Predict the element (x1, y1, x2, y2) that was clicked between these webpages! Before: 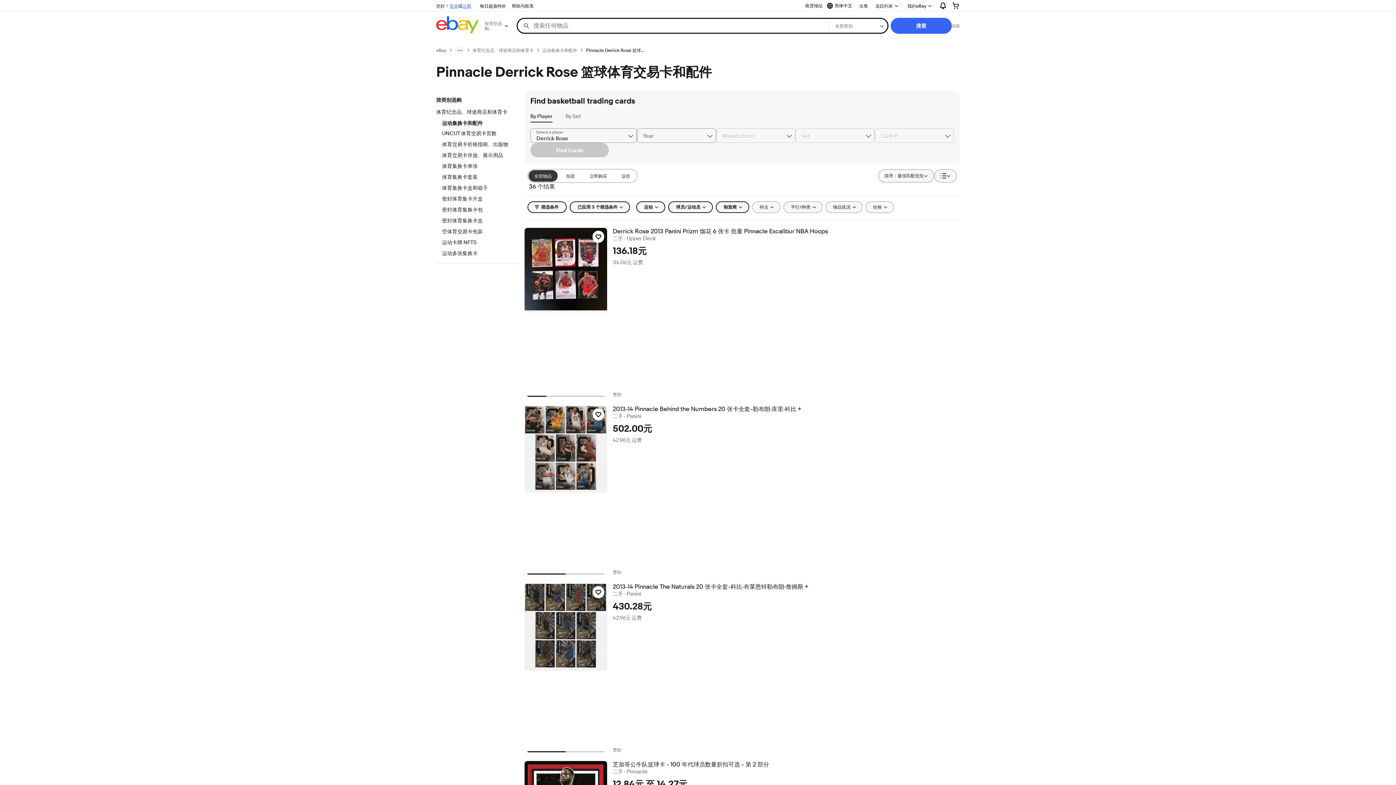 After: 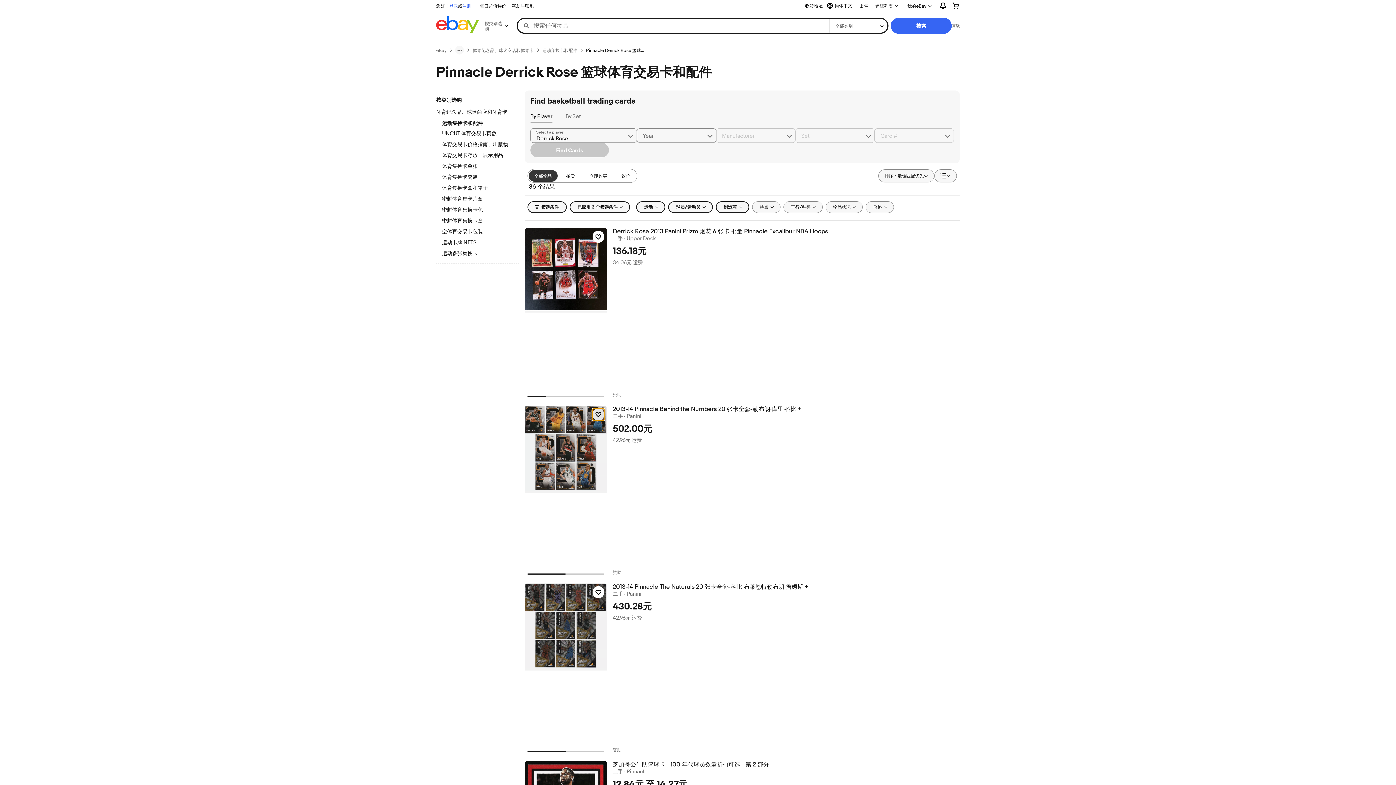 Action: label: 点击以追踪物品 — 2013-14 Pinnacle Behind the Numbers 20 张卡全套-勒布朗·库里·科比 + bbox: (592, 408, 604, 420)